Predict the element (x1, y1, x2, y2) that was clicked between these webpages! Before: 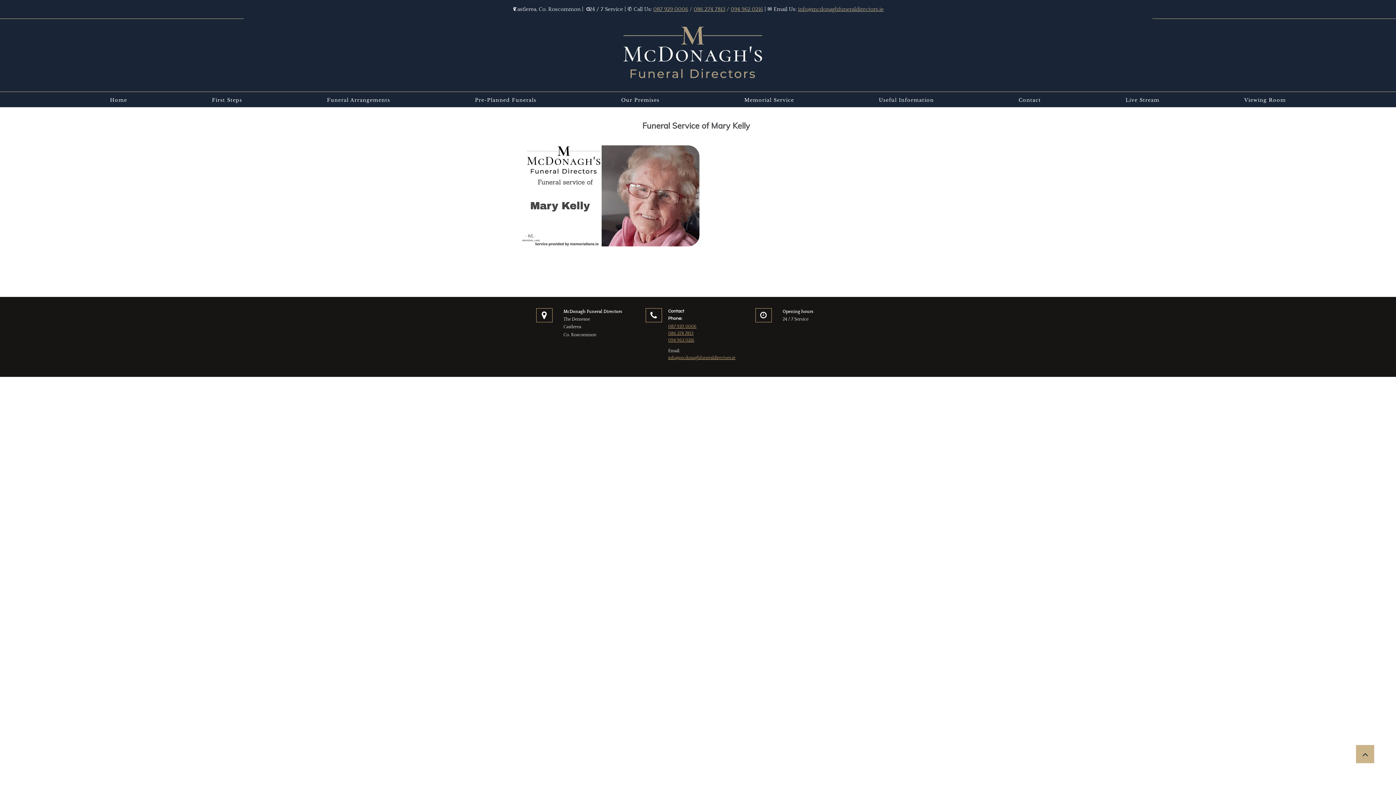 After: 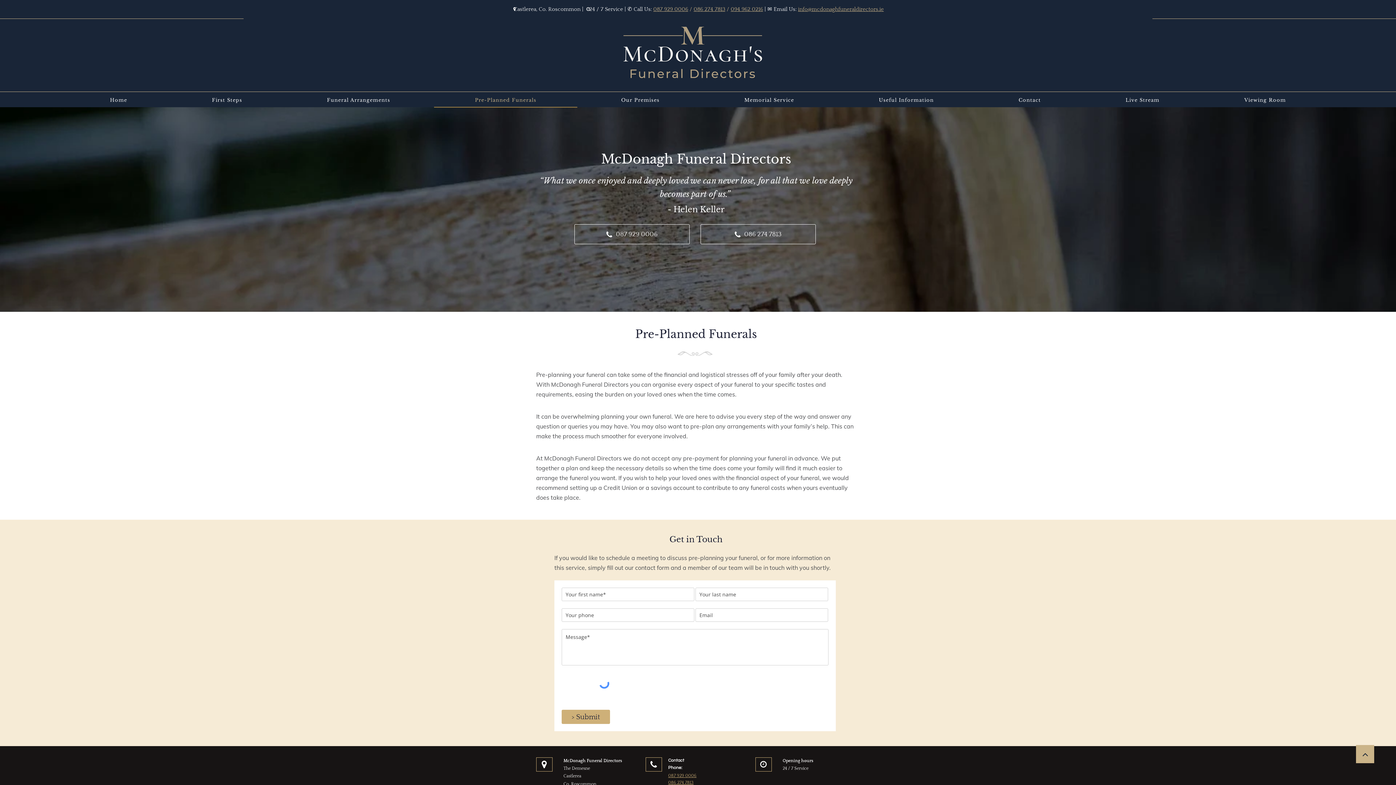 Action: label: Pre-Planned Funerals bbox: (434, 93, 577, 108)